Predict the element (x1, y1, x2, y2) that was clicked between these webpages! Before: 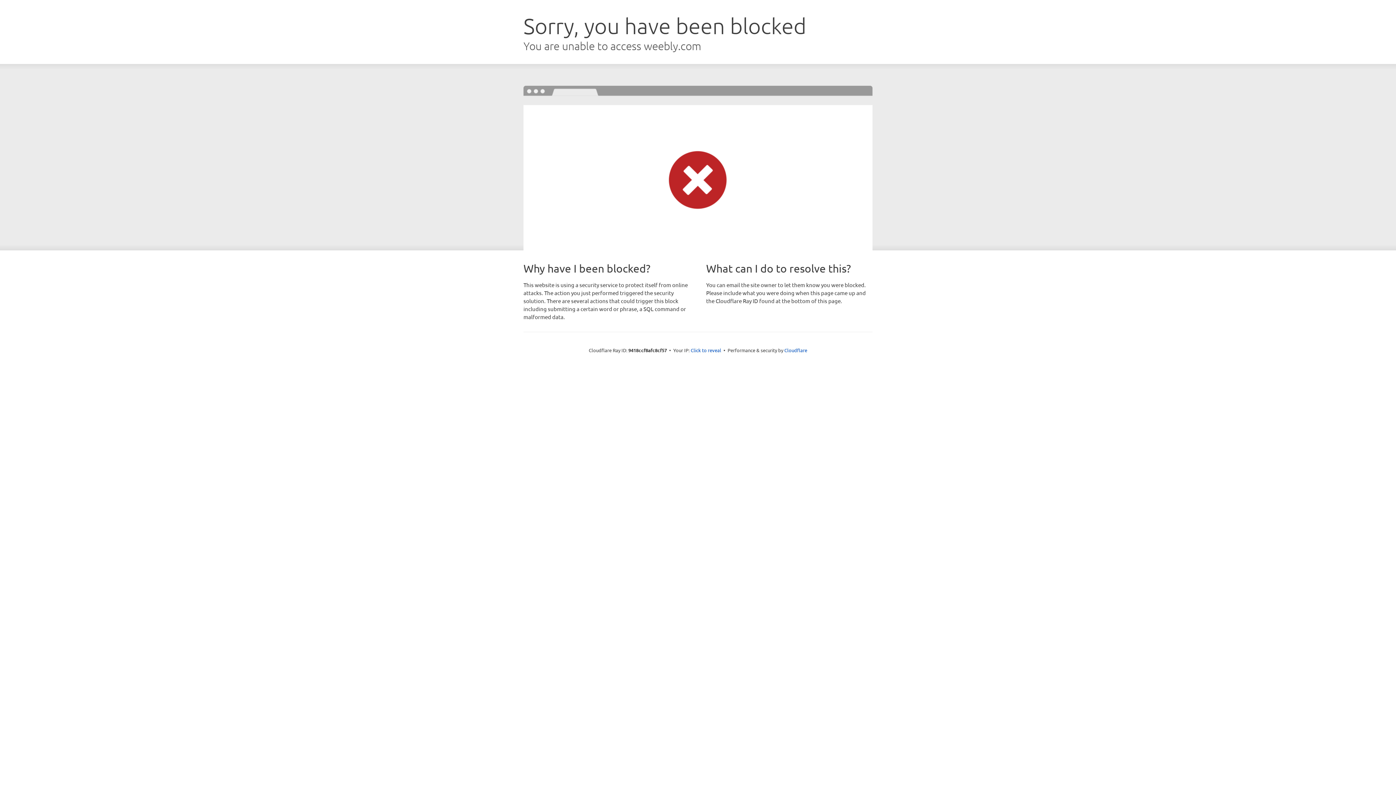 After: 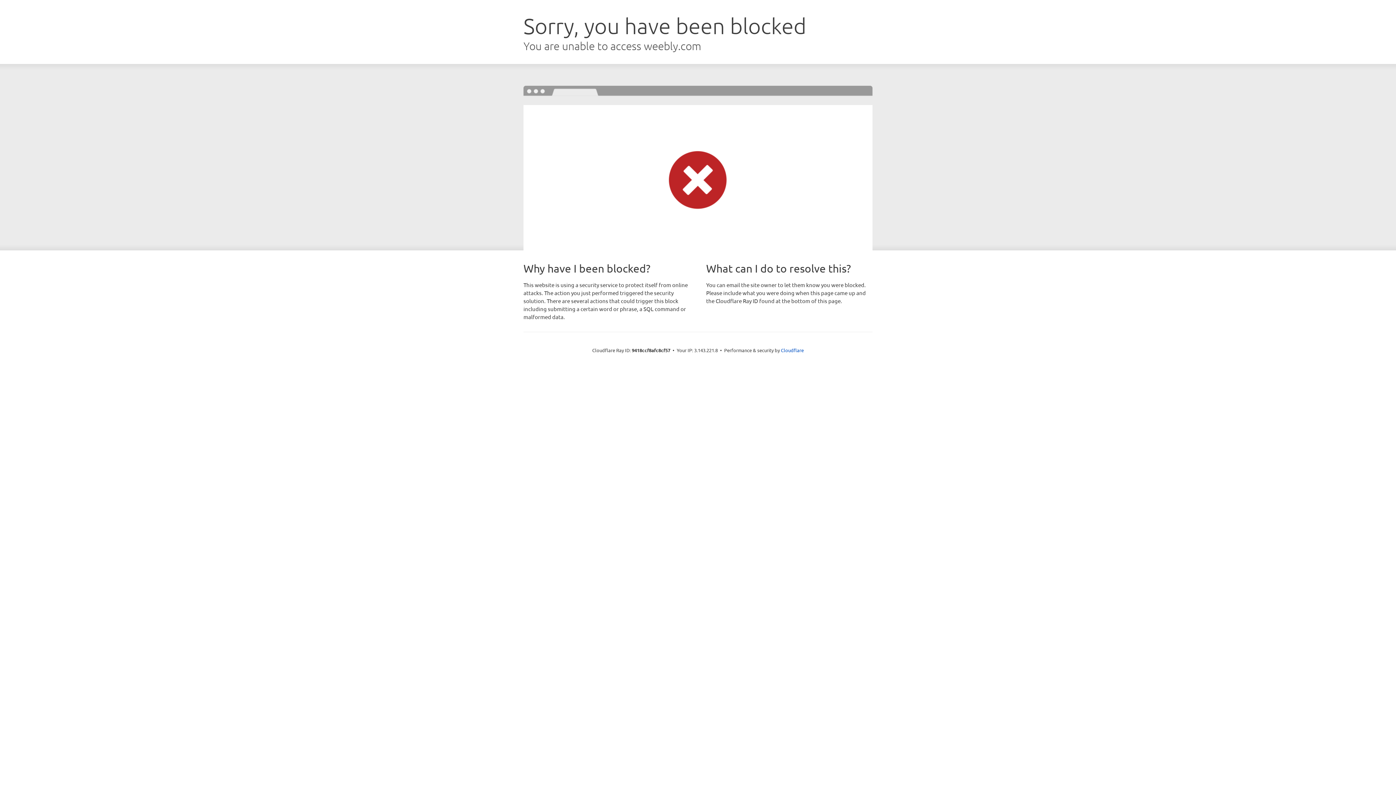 Action: label: Click to reveal bbox: (690, 346, 721, 353)